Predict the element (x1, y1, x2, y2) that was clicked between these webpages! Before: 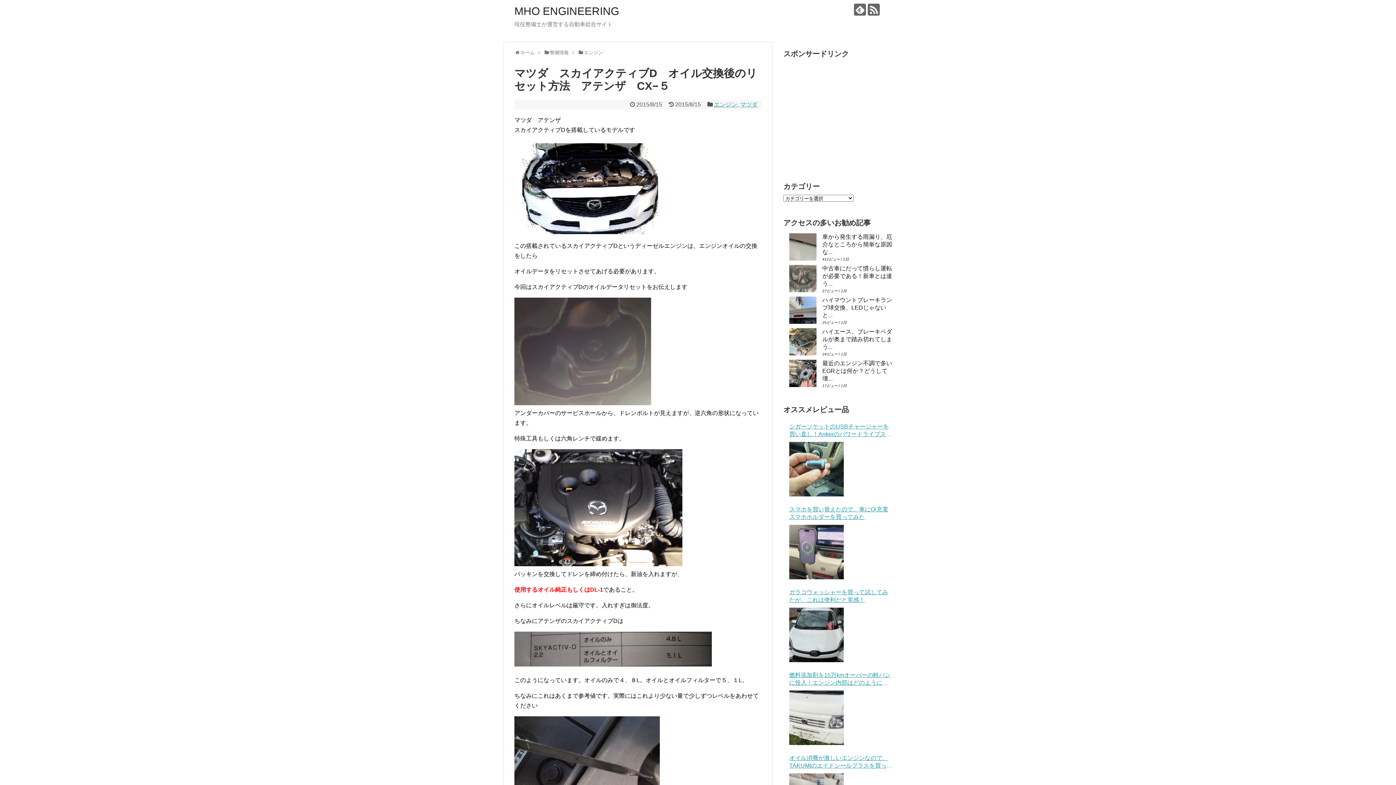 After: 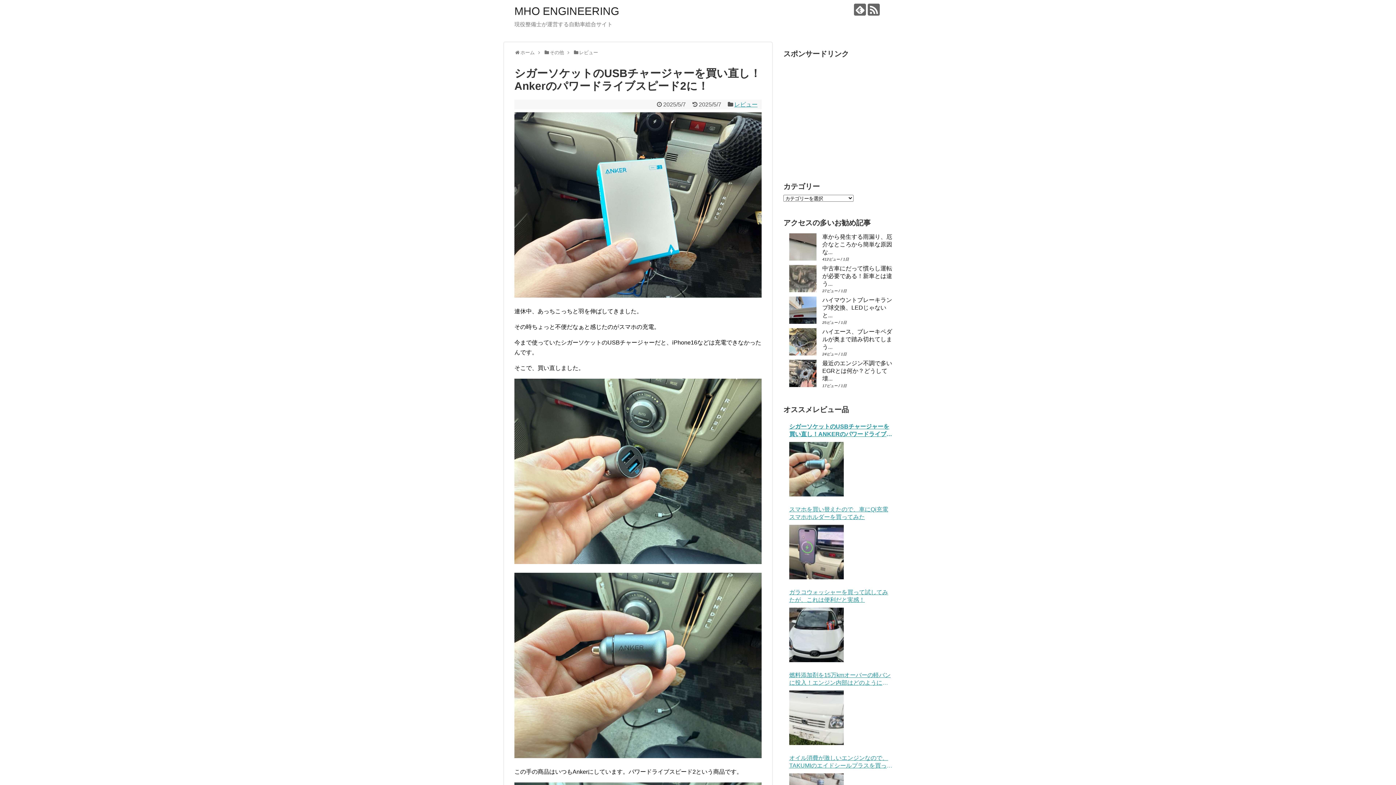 Action: bbox: (789, 442, 844, 496)